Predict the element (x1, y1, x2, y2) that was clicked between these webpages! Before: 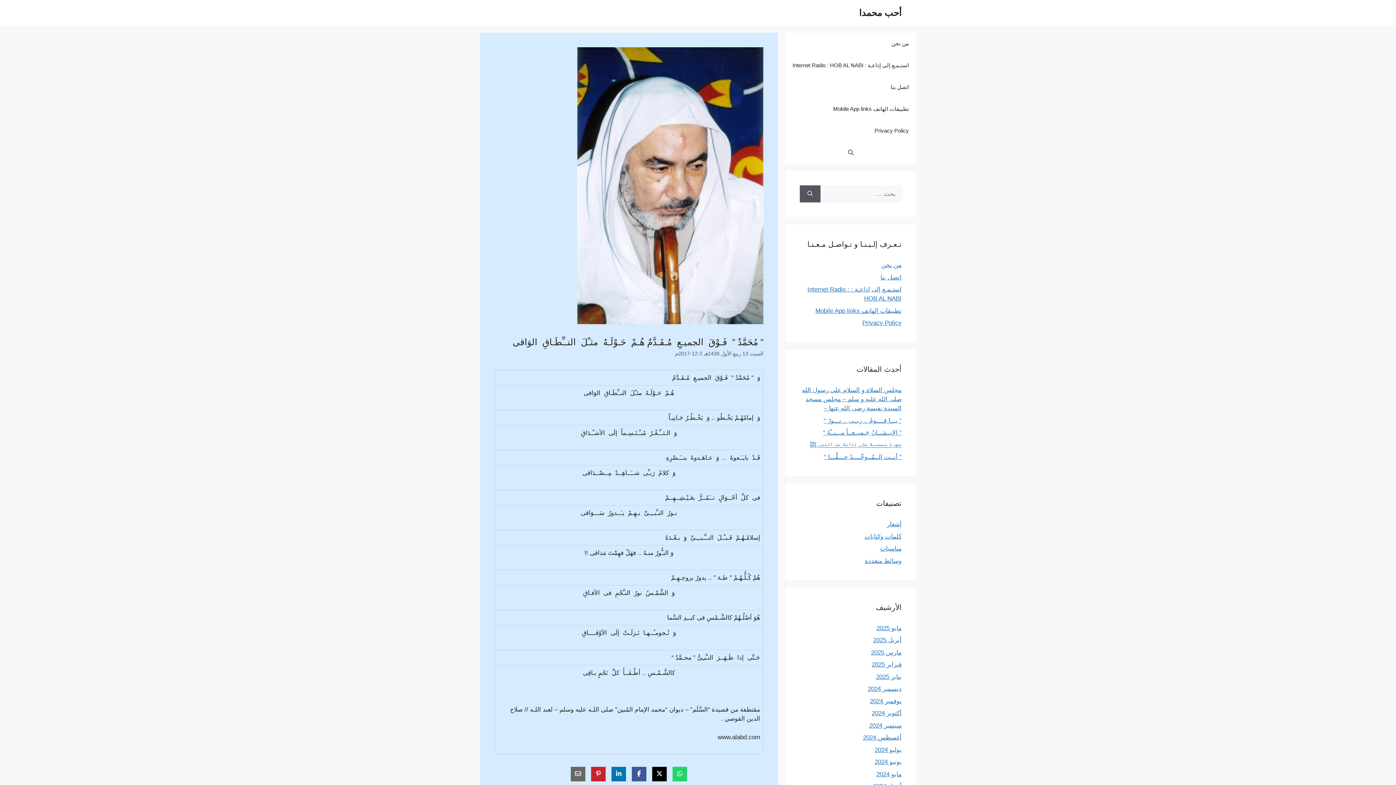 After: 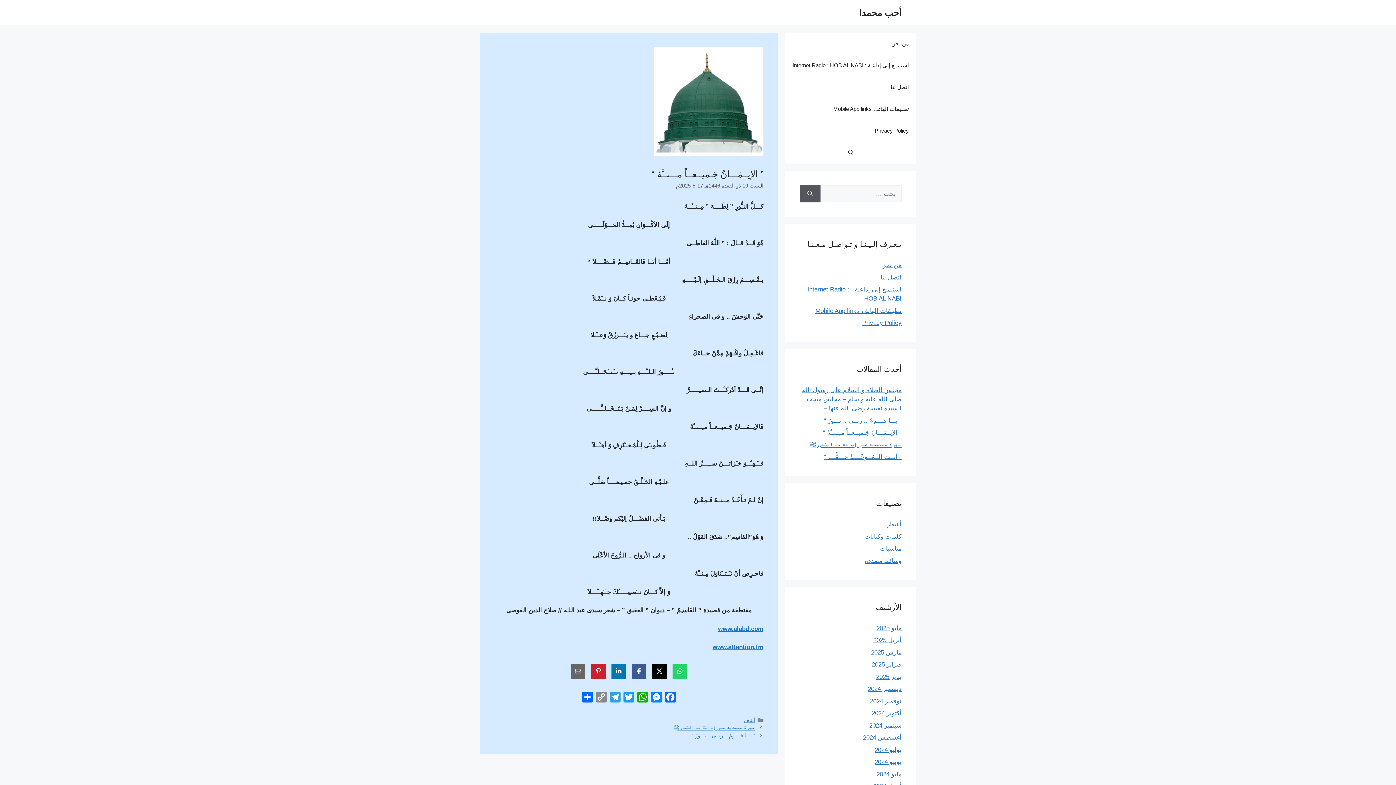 Action: label: ” الإيــمَـــانُ جَـميــعــاً مـِــنــْهُ “ bbox: (823, 429, 901, 436)